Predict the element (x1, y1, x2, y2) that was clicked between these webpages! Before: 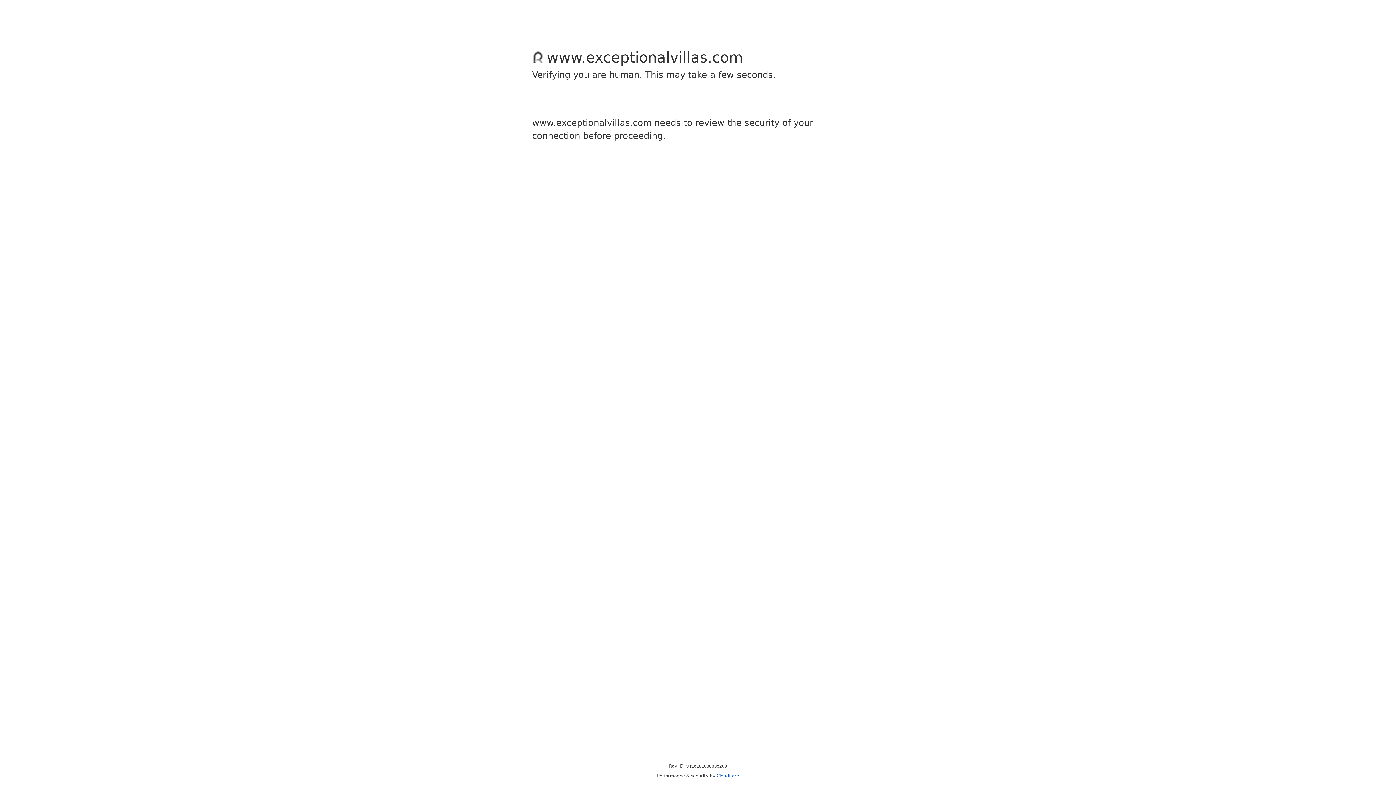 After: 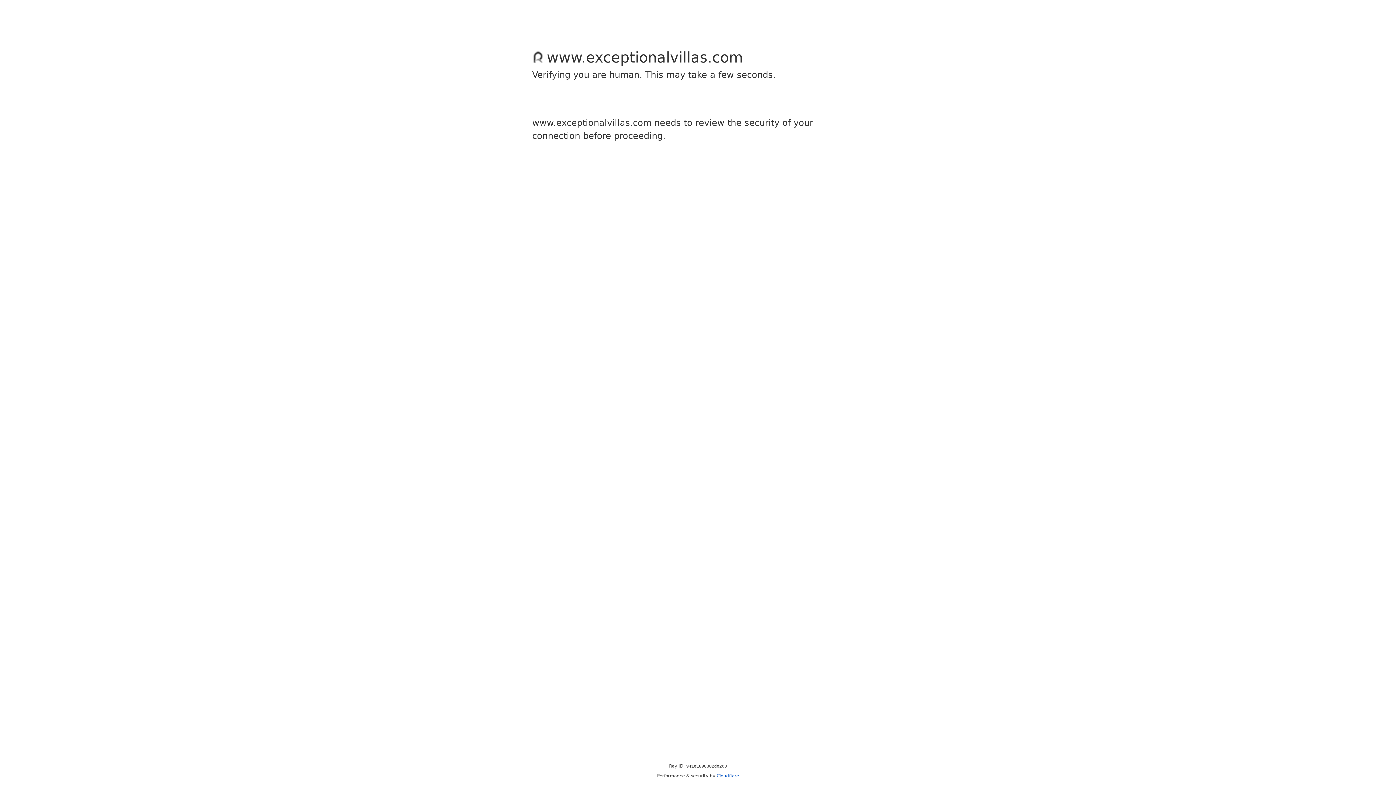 Action: bbox: (716, 773, 739, 778) label: Cloudflare